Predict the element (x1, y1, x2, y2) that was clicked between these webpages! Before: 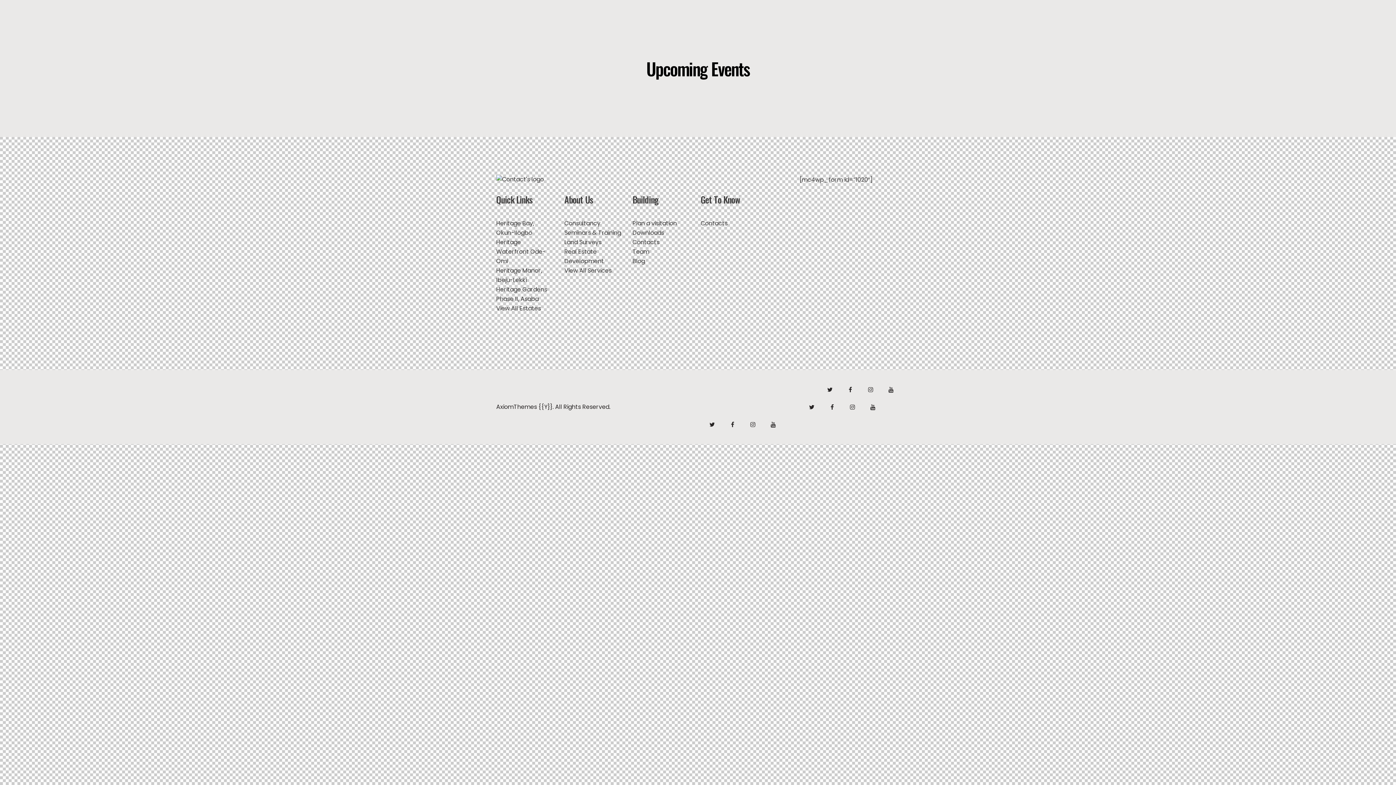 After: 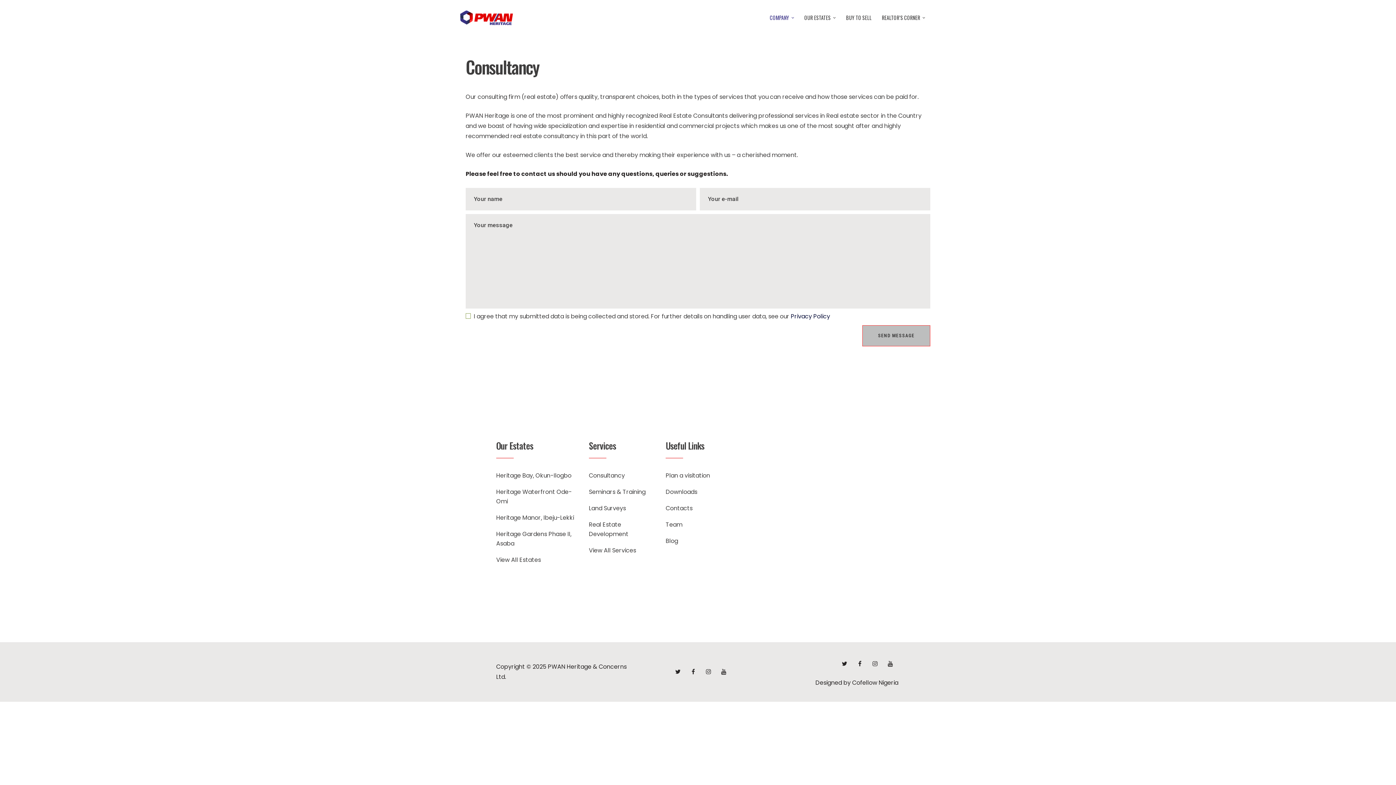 Action: bbox: (564, 219, 600, 227) label: Consultancy